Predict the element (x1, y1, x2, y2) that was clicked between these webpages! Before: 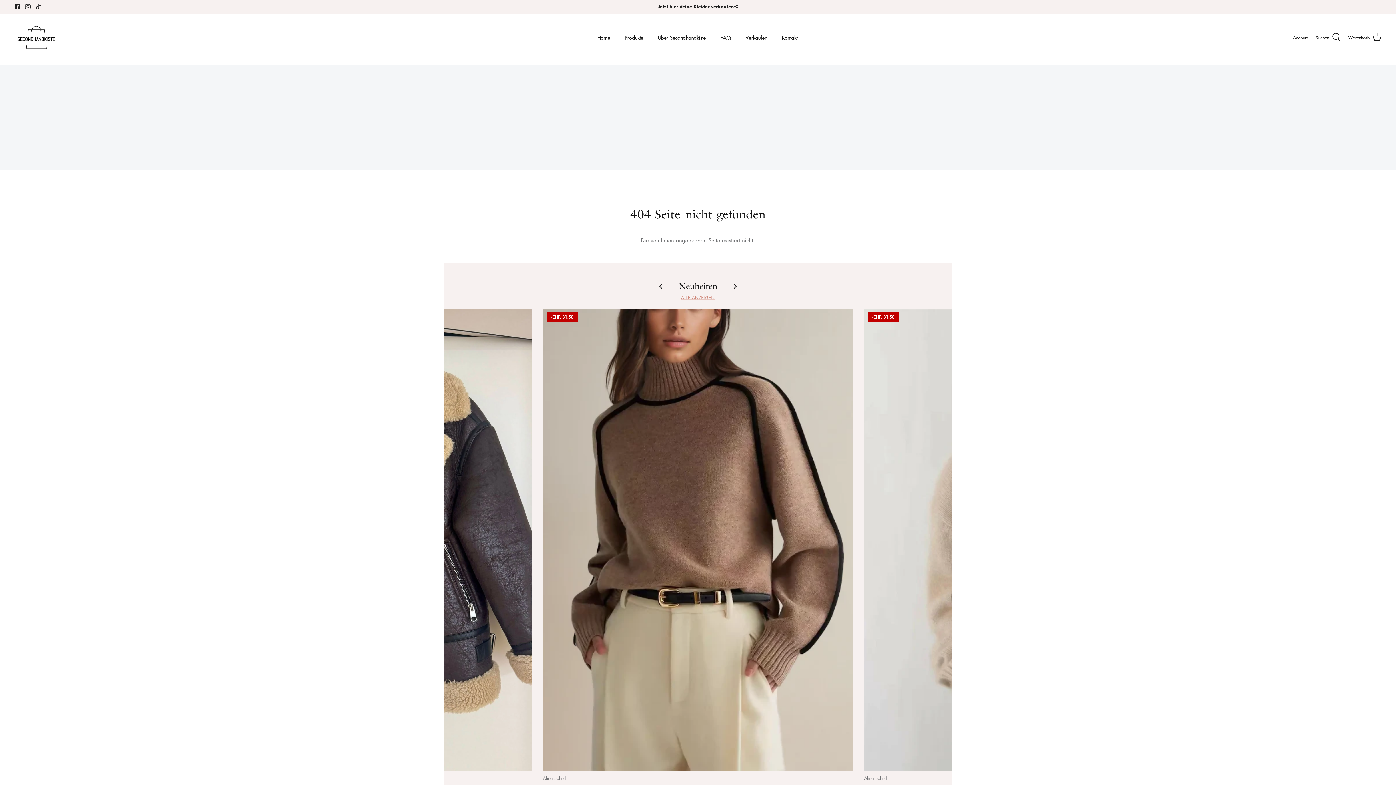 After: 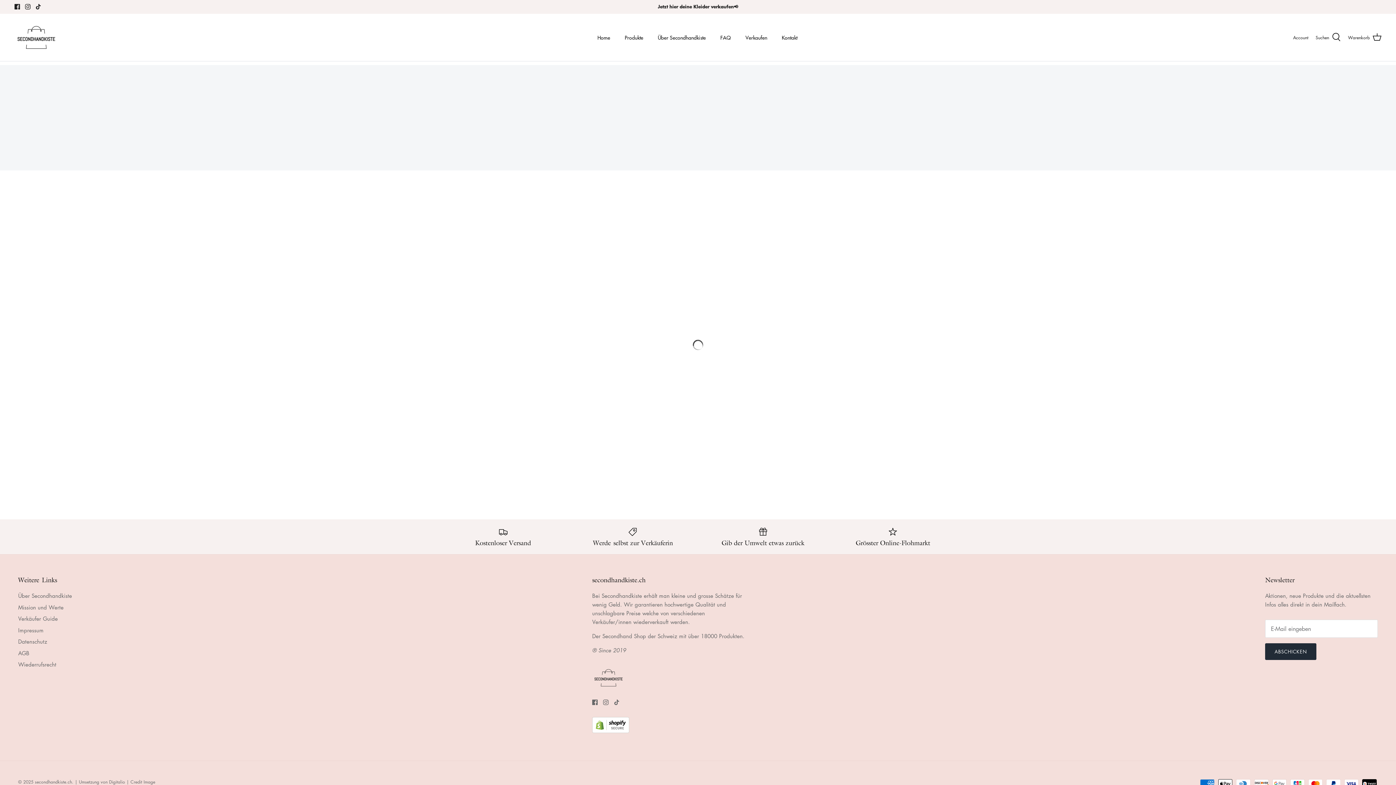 Action: label: Neuheiten bbox: (678, 280, 717, 291)